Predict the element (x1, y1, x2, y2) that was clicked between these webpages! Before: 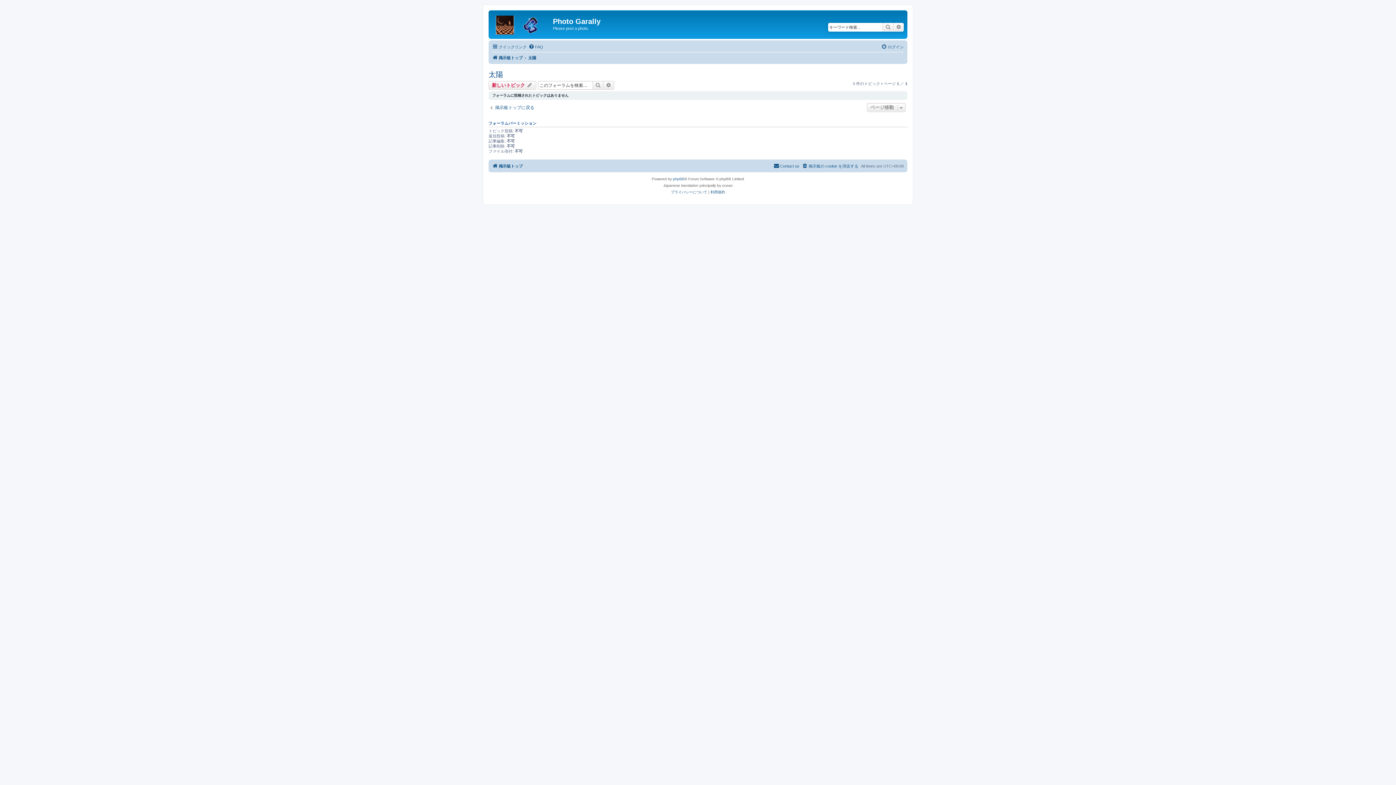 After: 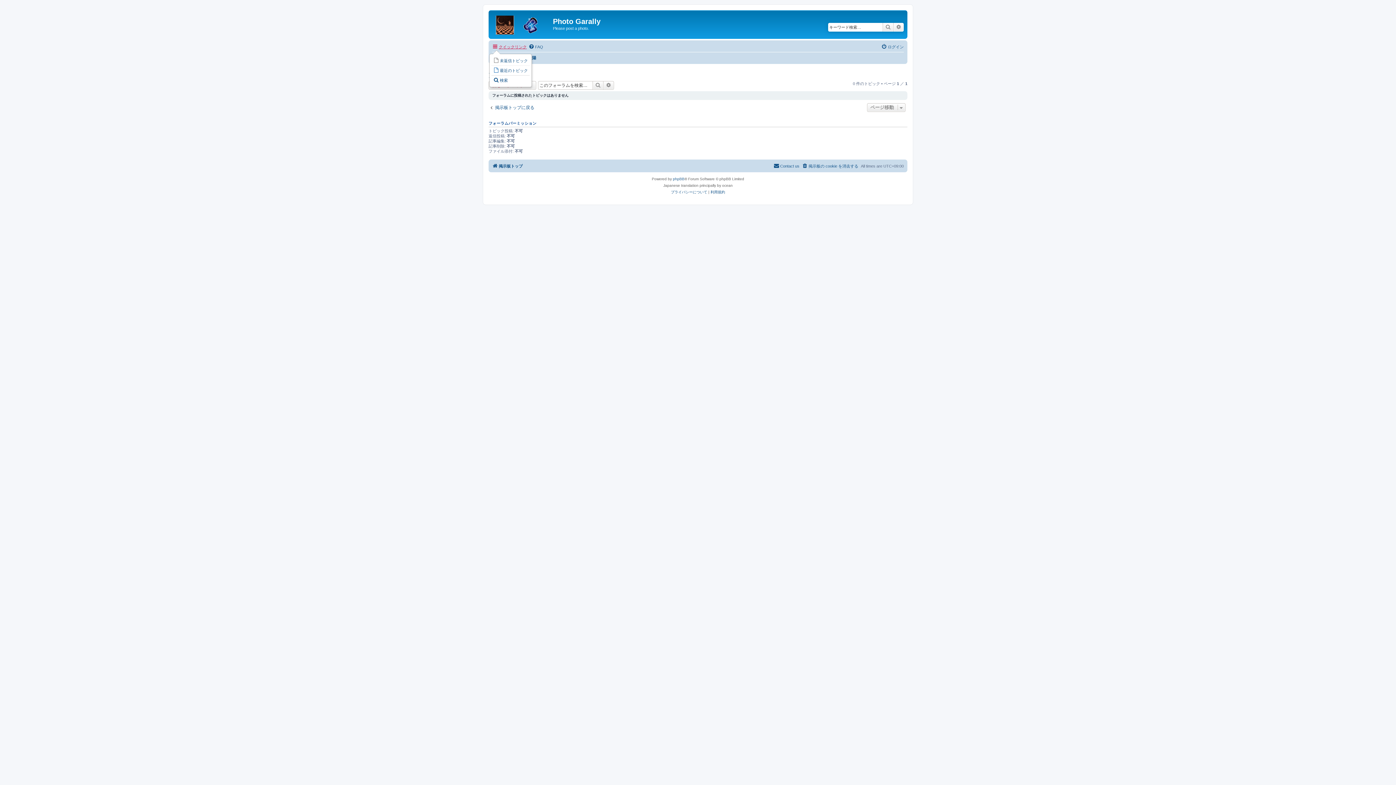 Action: bbox: (492, 42, 526, 51) label: クイックリンク